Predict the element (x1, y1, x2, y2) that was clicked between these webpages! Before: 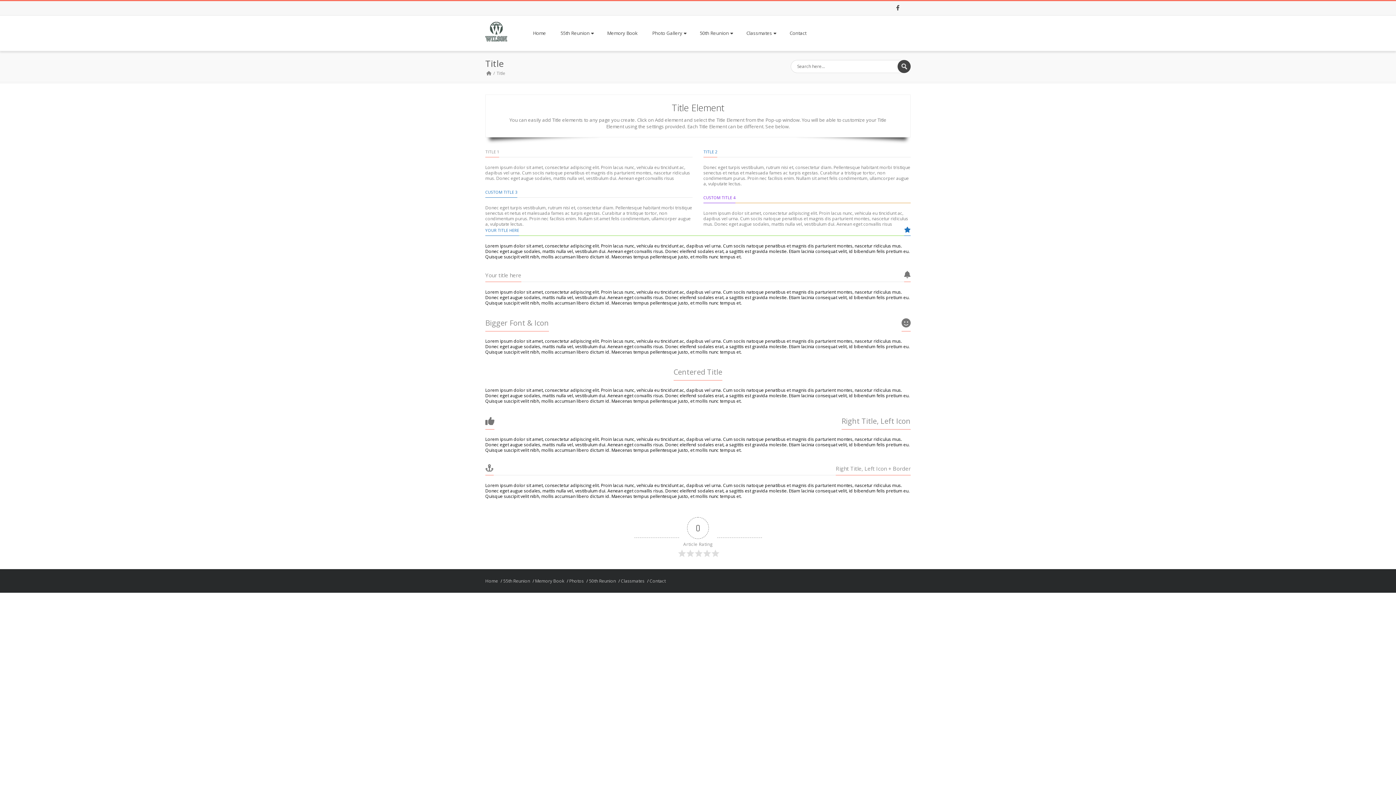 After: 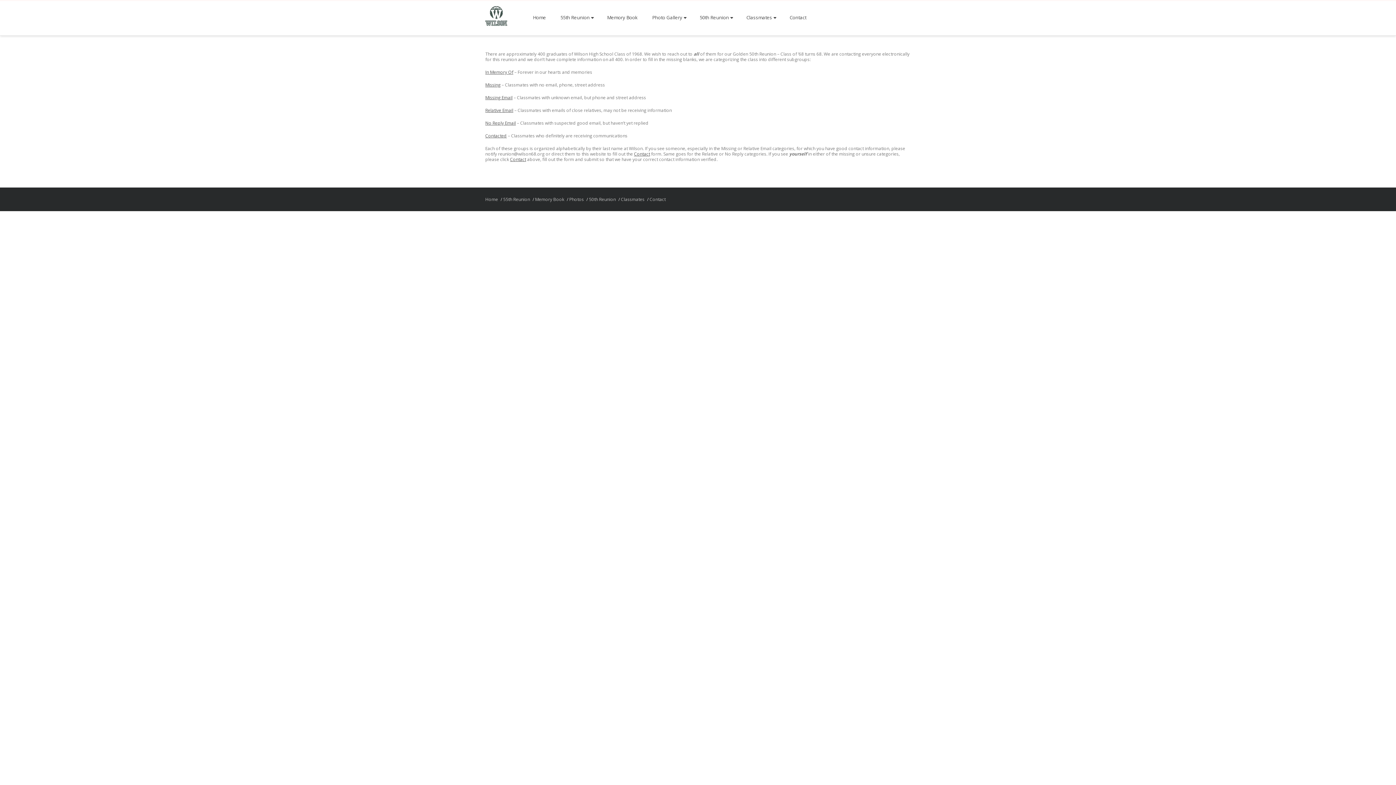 Action: label: Classmates bbox: (742, 15, 778, 50)